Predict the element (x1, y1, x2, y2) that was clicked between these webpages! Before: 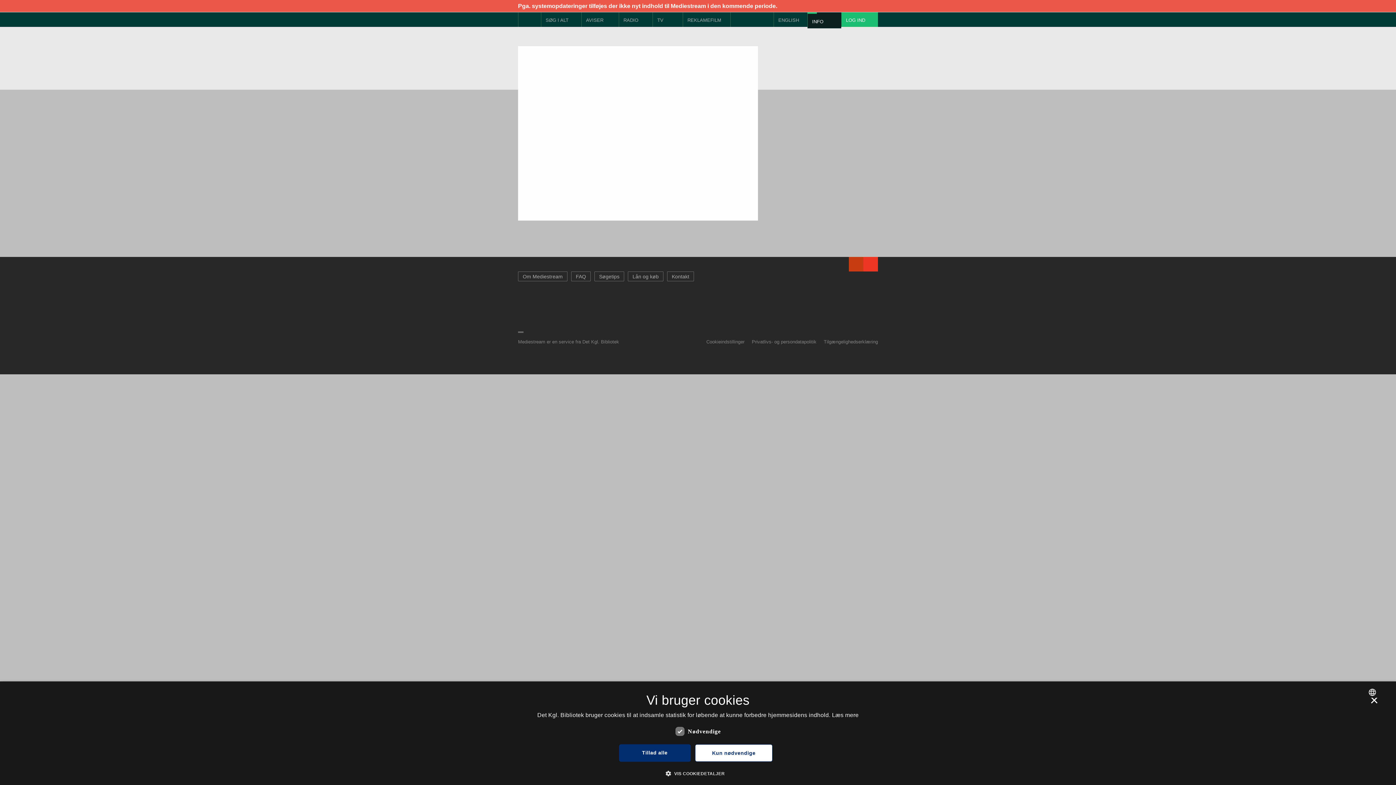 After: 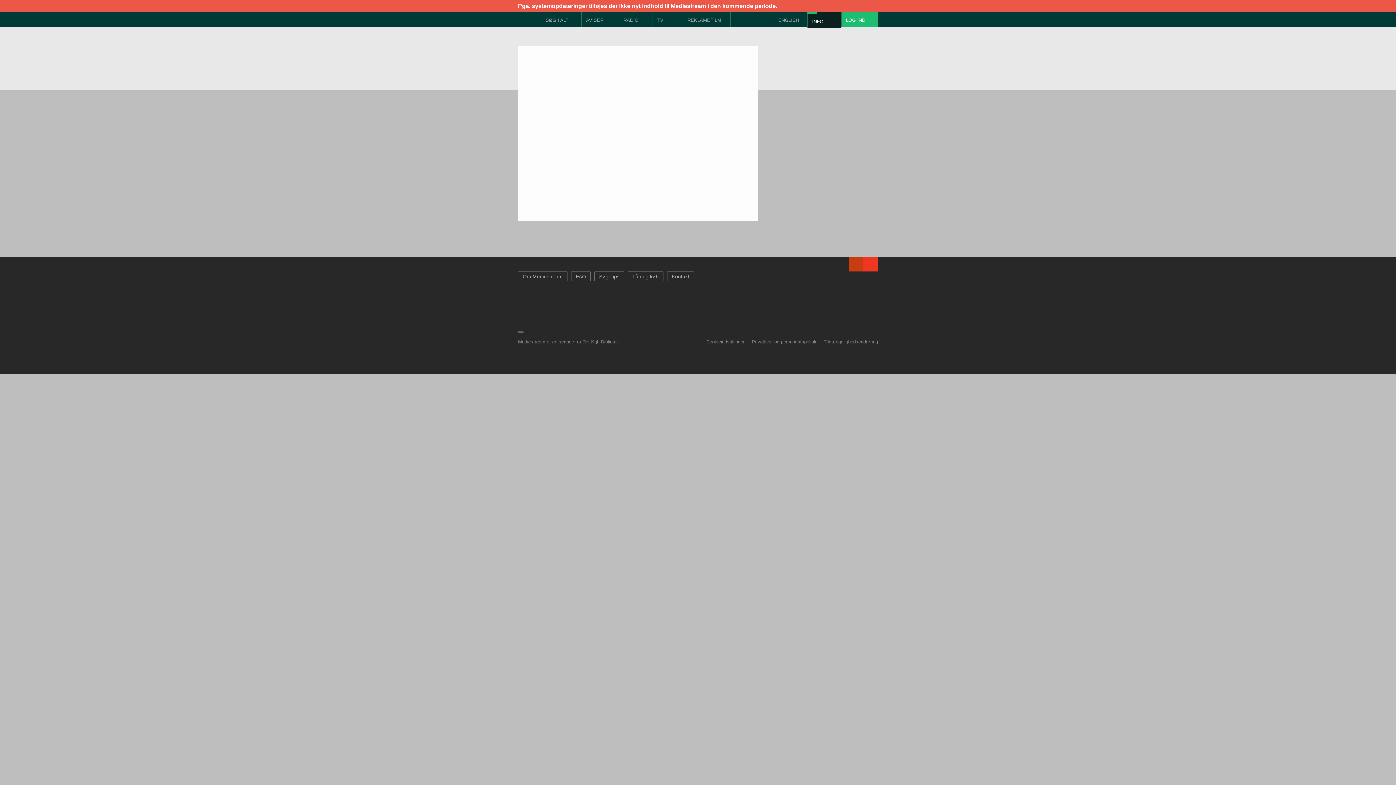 Action: bbox: (1369, 698, 1380, 709) label: Close